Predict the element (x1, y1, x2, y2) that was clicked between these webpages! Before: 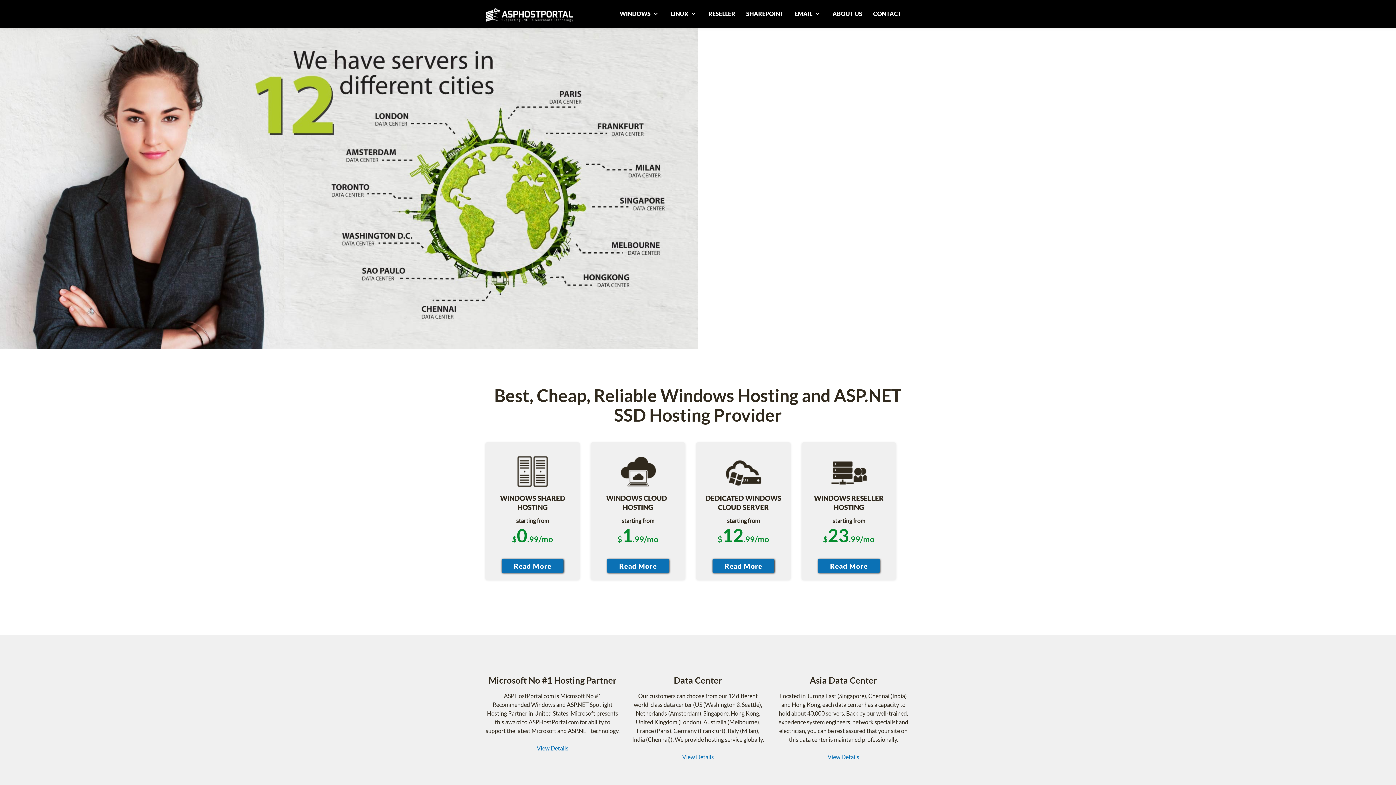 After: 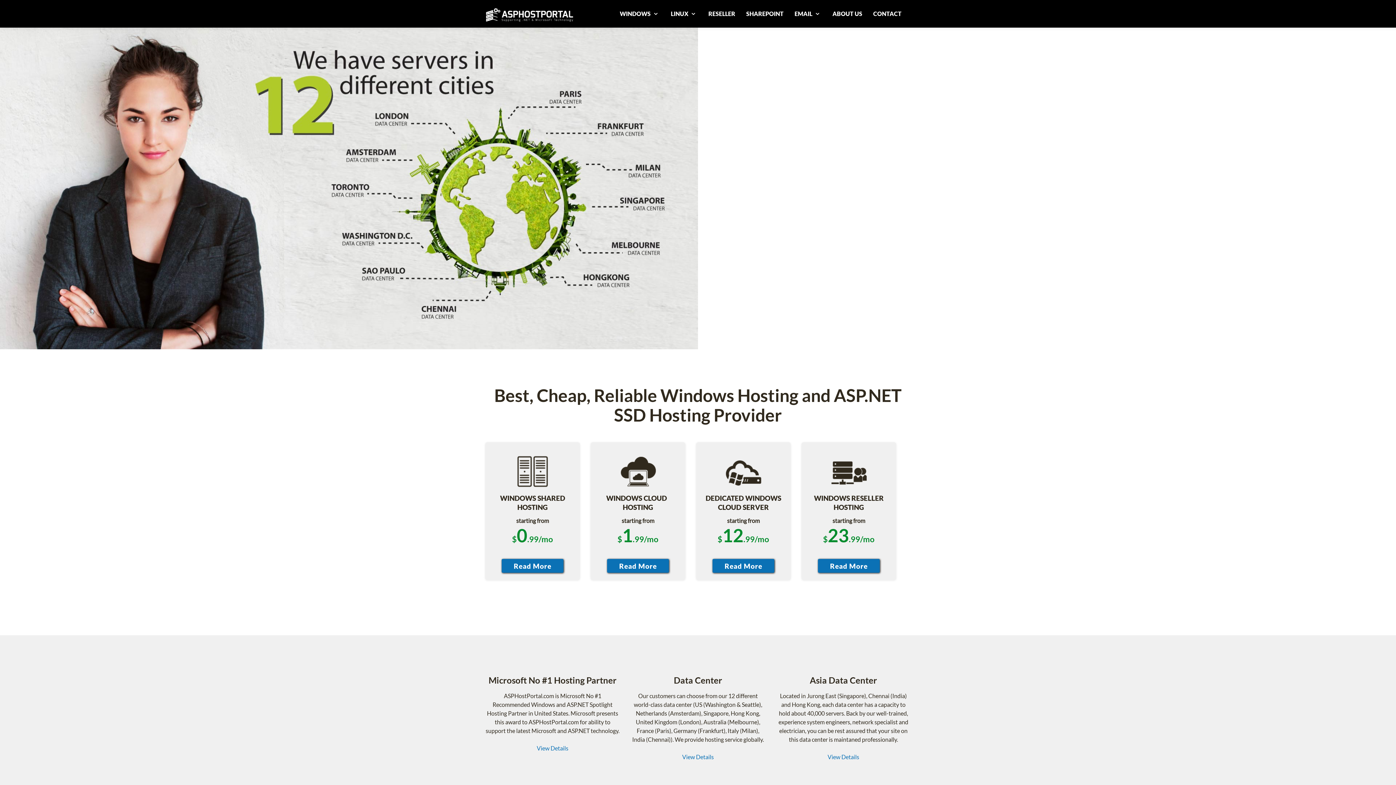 Action: label: View Details bbox: (682, 753, 714, 760)